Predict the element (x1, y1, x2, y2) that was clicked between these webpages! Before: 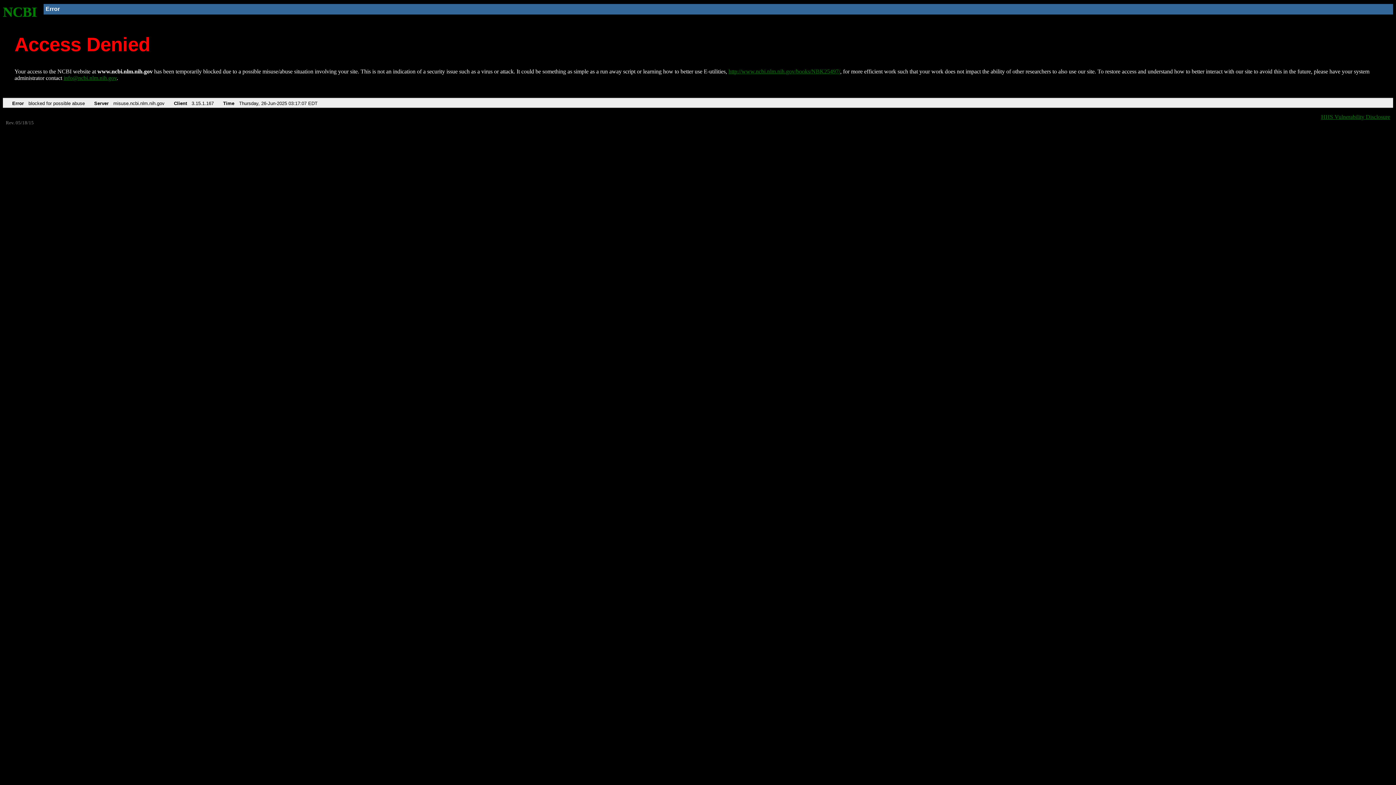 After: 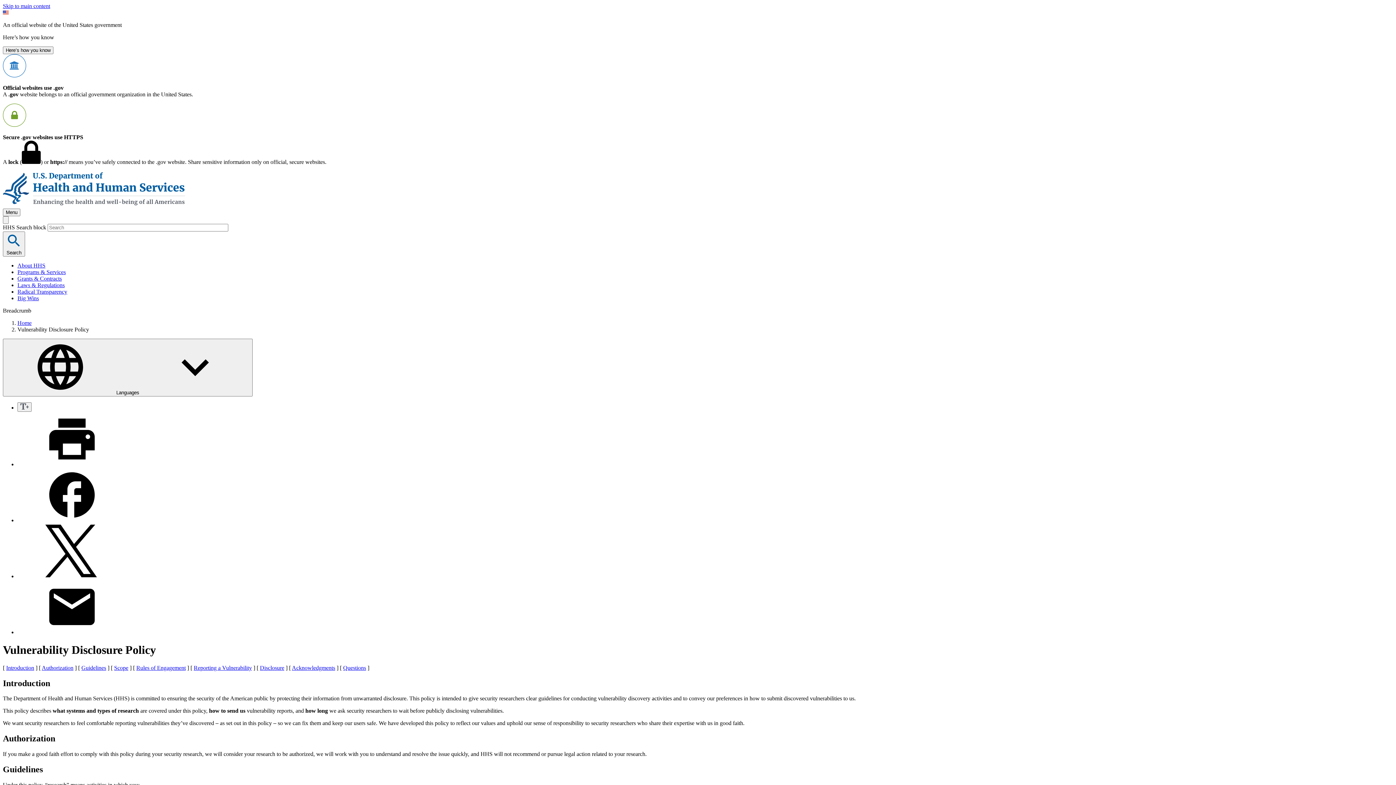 Action: label: HHS Vulnerability Disclosure bbox: (1321, 113, 1390, 119)